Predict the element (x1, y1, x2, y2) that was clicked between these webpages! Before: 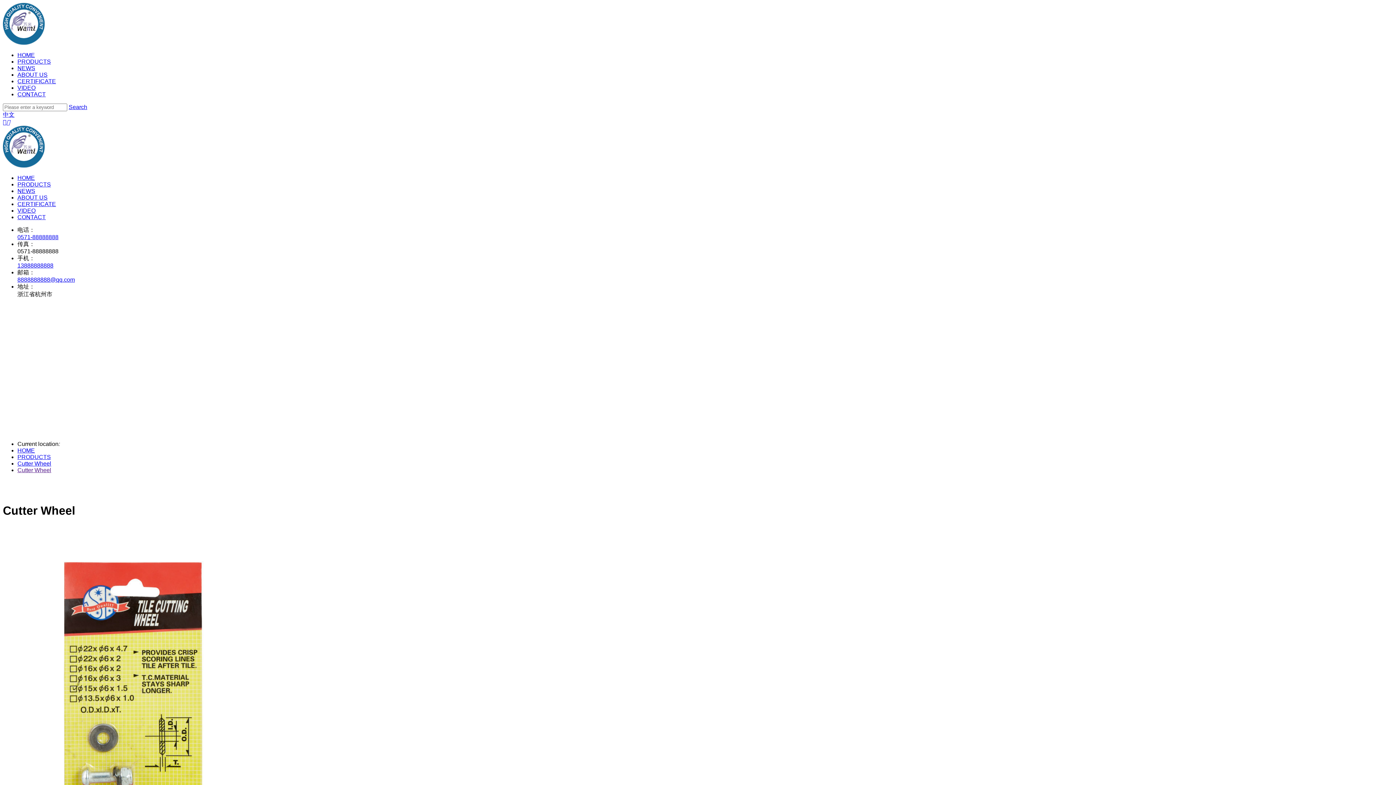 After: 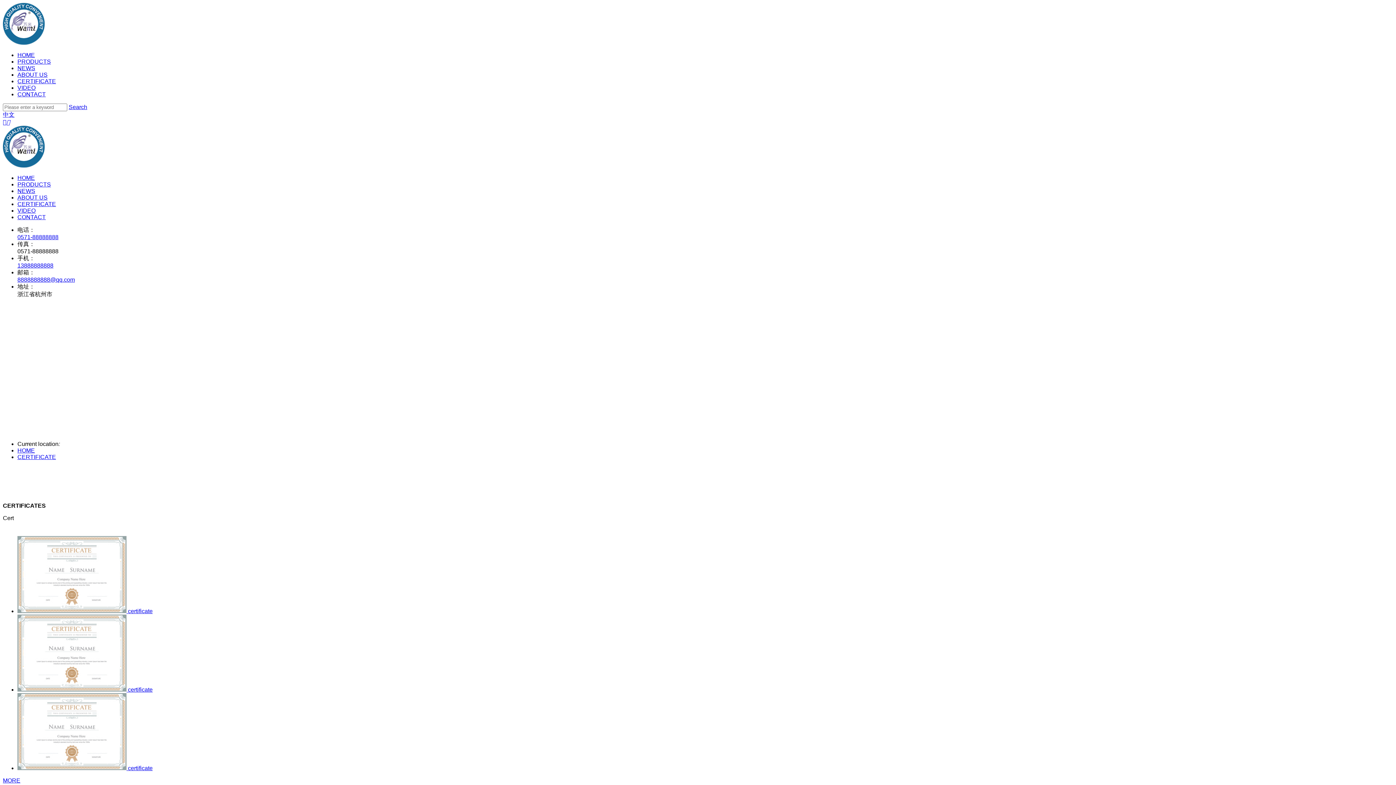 Action: bbox: (17, 201, 56, 207) label: CERTIFICATE